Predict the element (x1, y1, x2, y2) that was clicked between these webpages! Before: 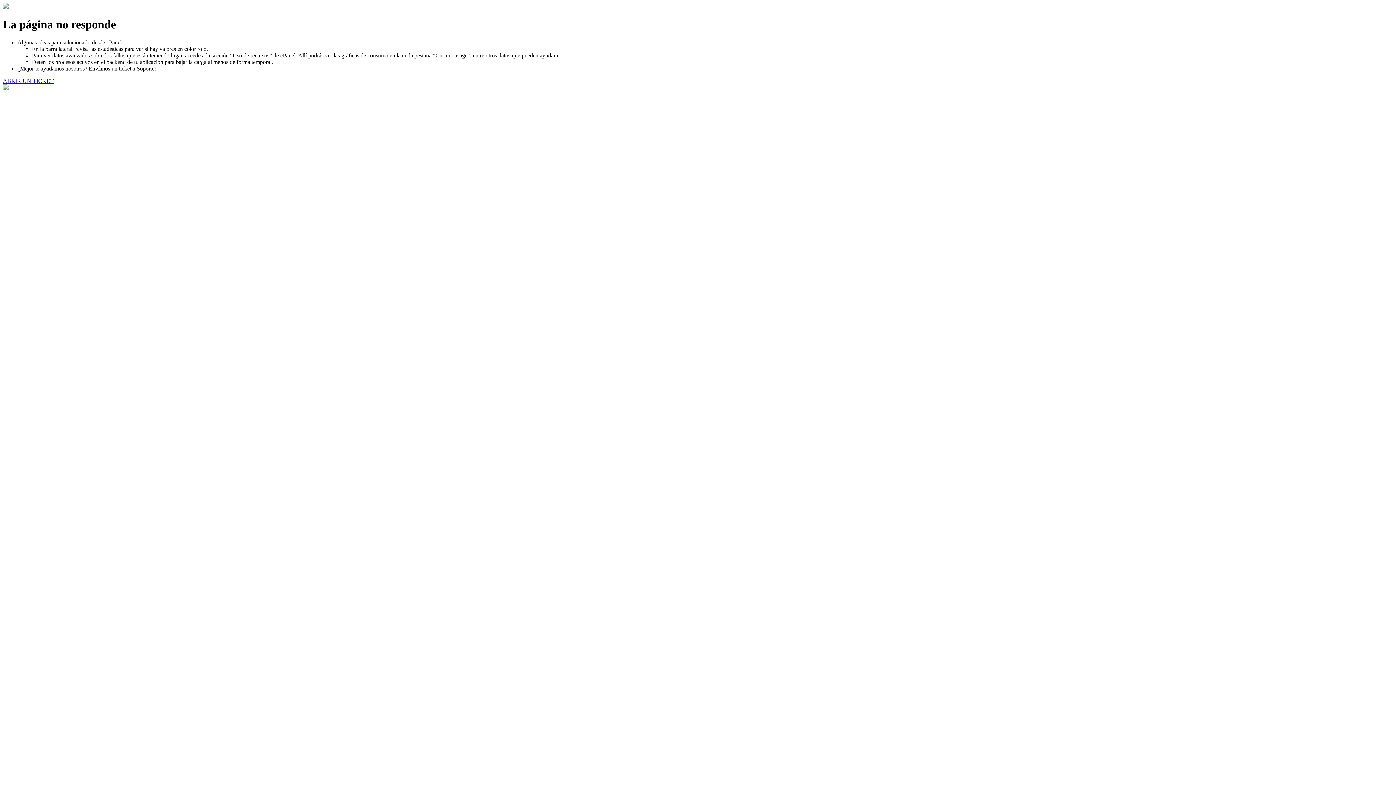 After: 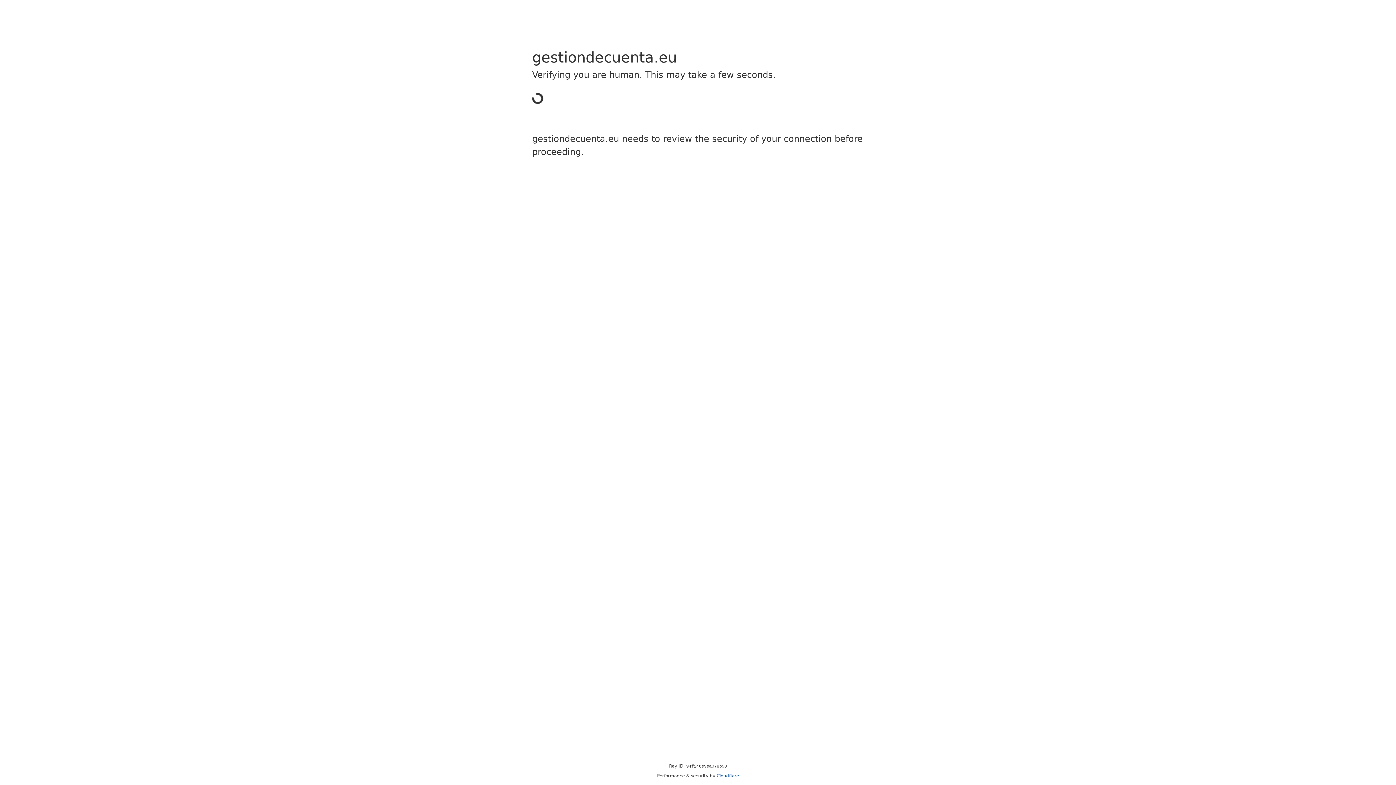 Action: bbox: (2, 77, 53, 83) label: ABRIR UN TICKET